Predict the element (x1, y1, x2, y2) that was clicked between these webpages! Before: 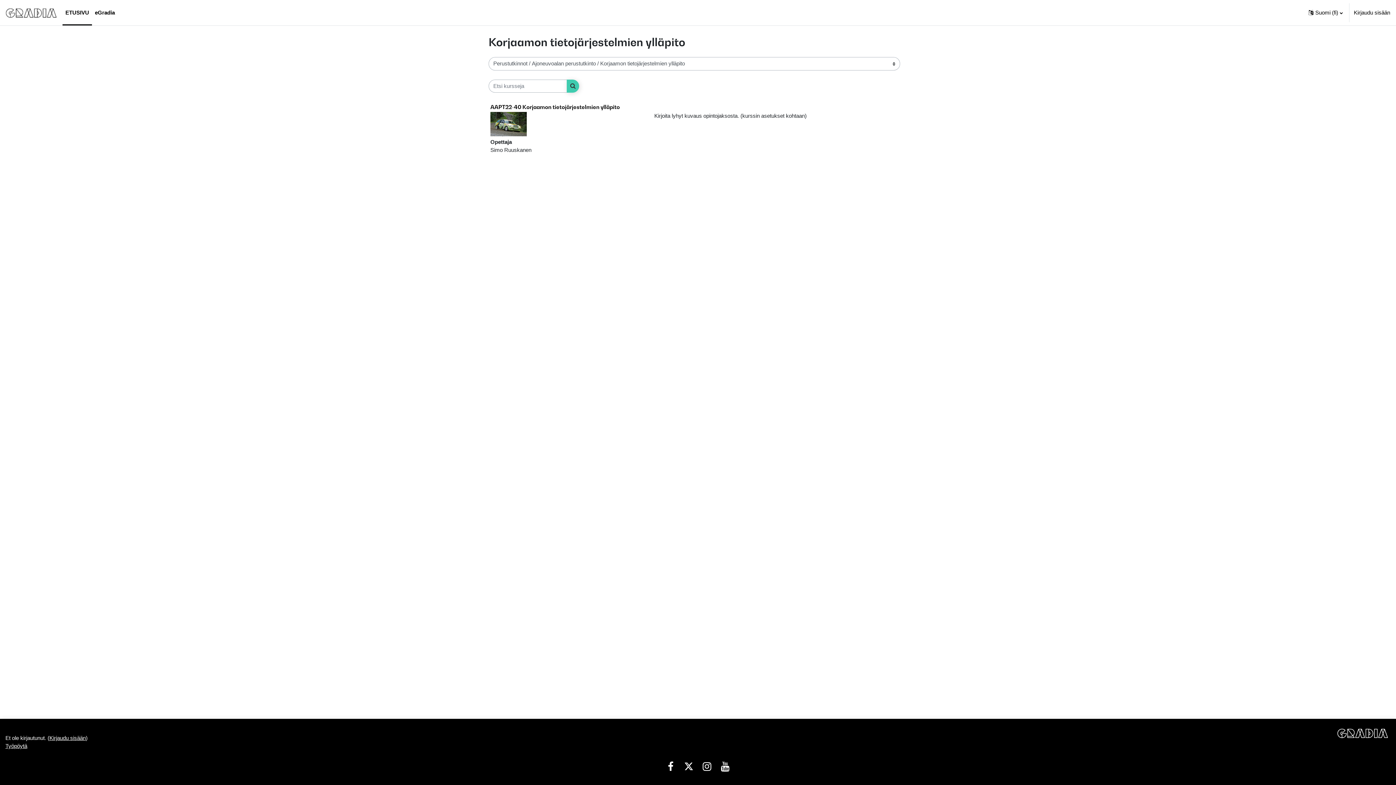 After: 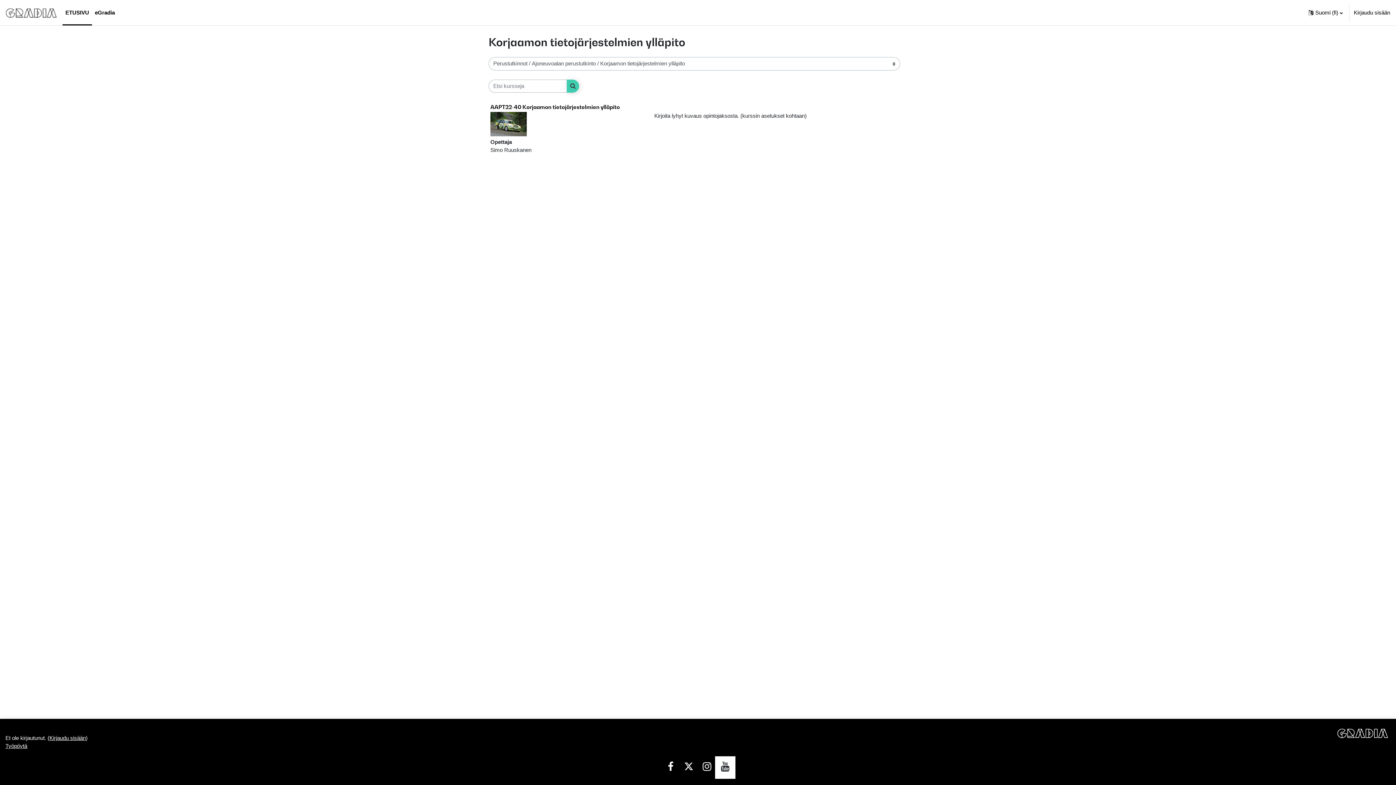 Action: bbox: (716, 757, 734, 778)